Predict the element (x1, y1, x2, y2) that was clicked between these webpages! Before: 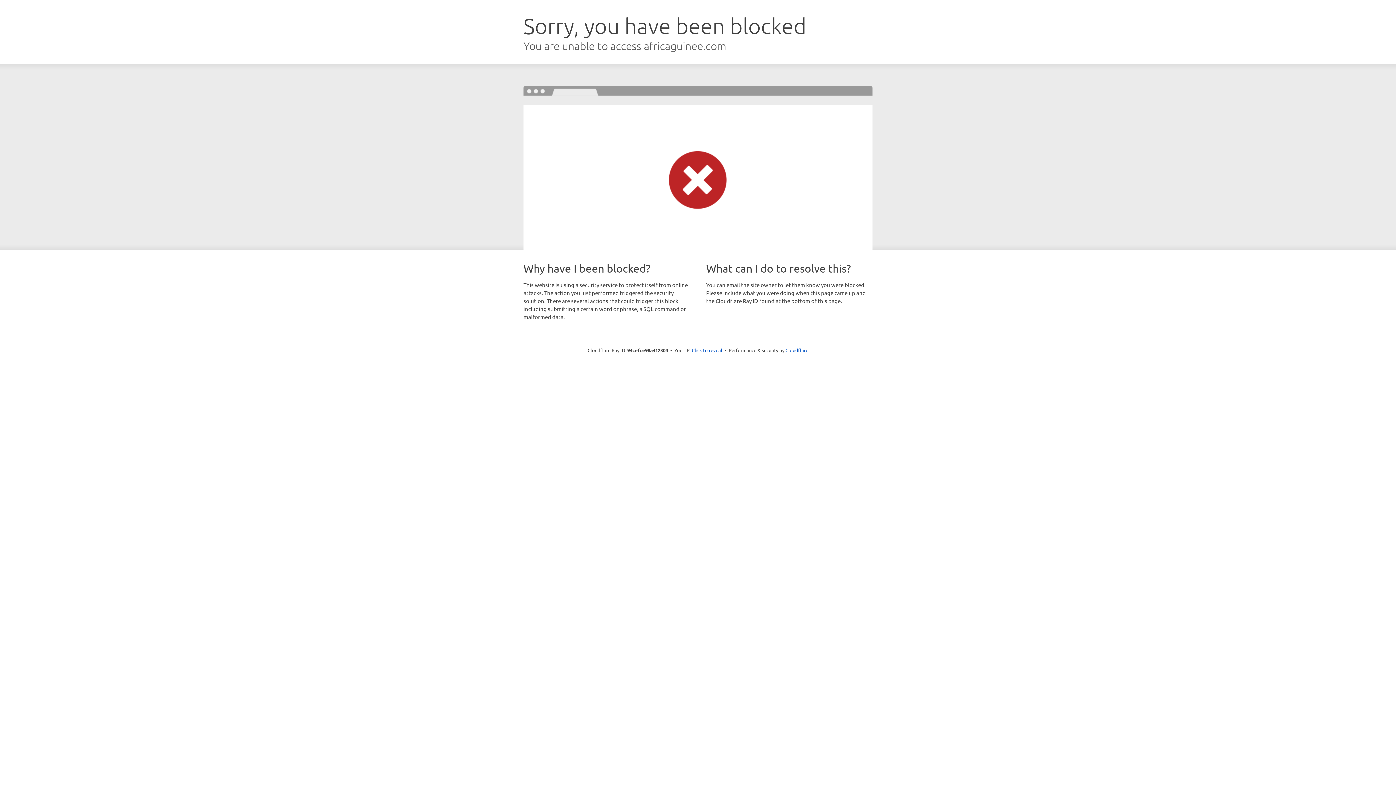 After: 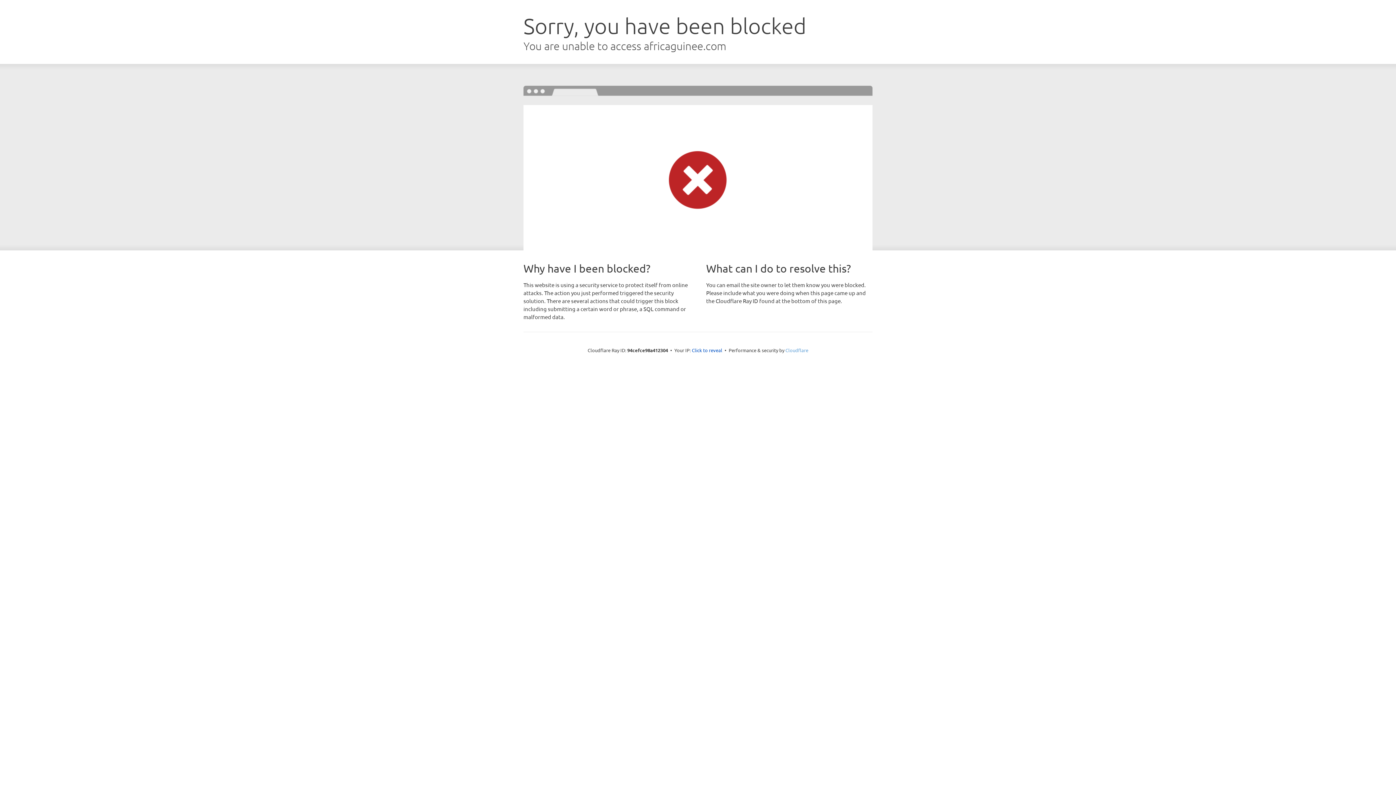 Action: bbox: (785, 347, 808, 353) label: Cloudflare